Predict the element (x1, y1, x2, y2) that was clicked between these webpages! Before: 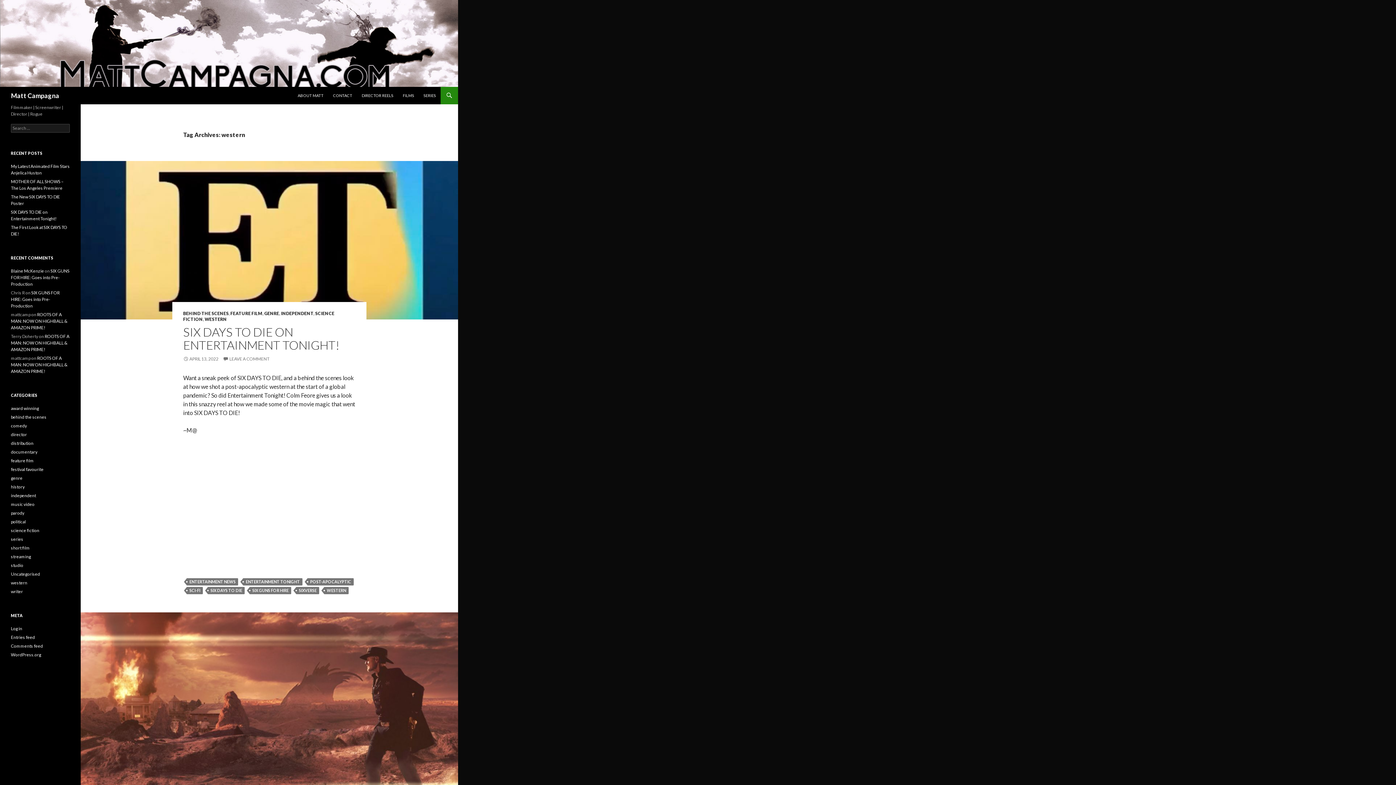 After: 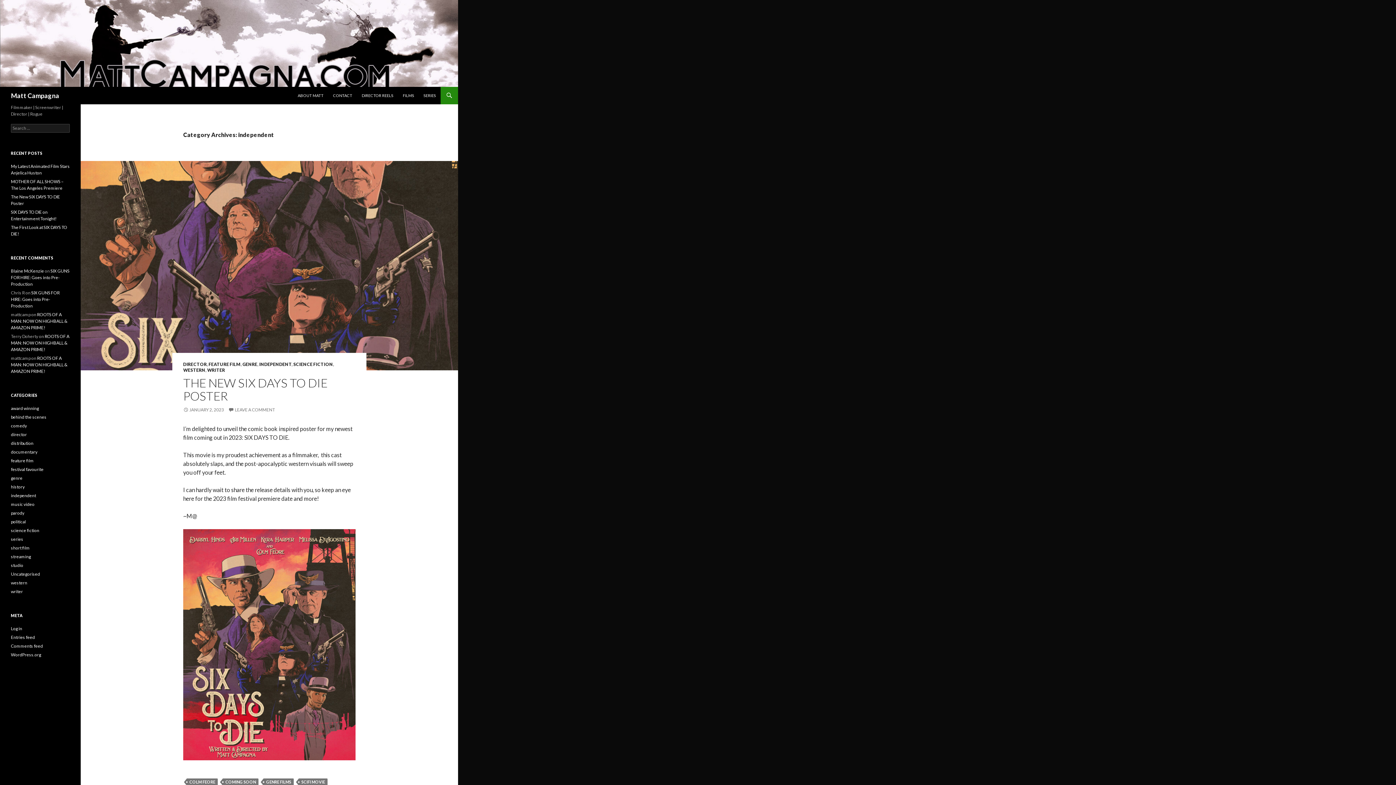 Action: label: INDEPENDENT bbox: (281, 310, 313, 316)